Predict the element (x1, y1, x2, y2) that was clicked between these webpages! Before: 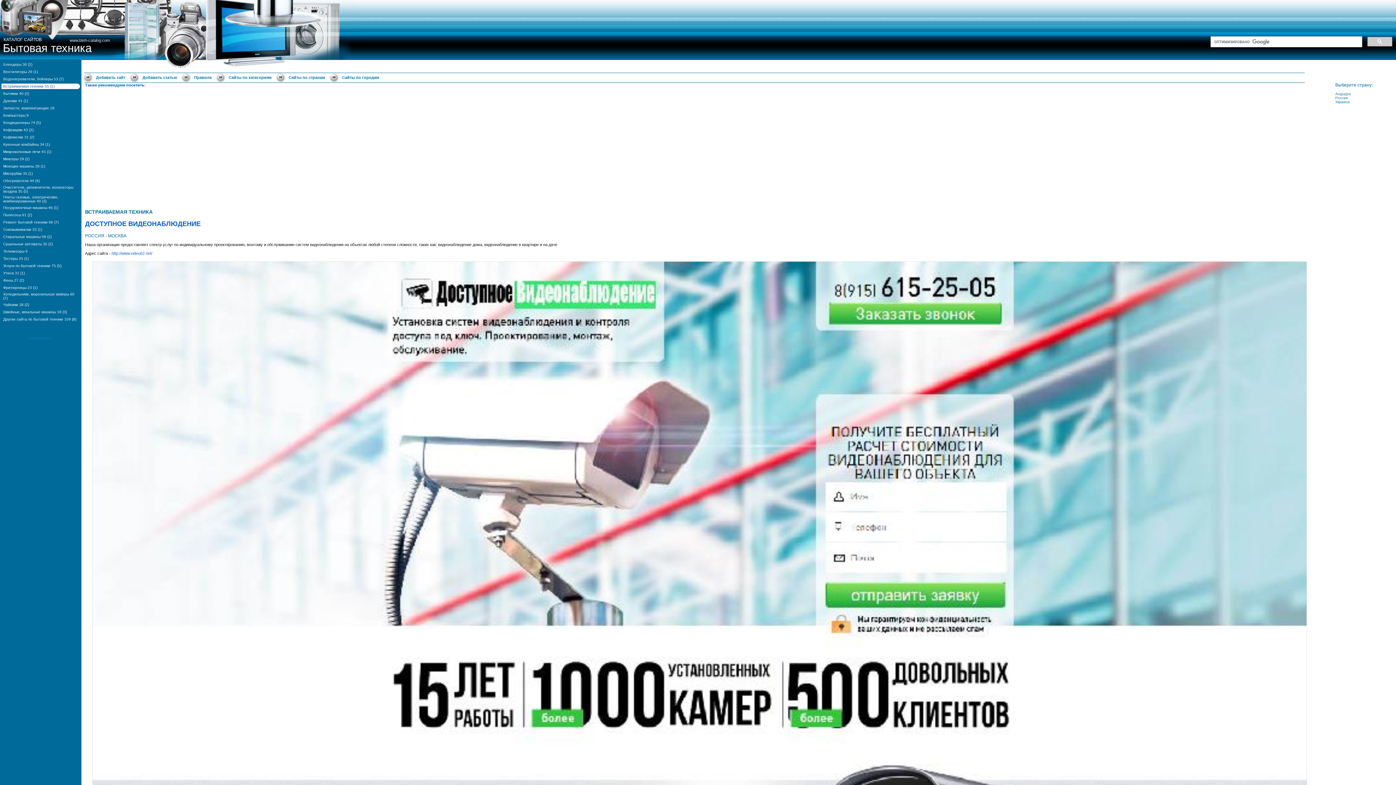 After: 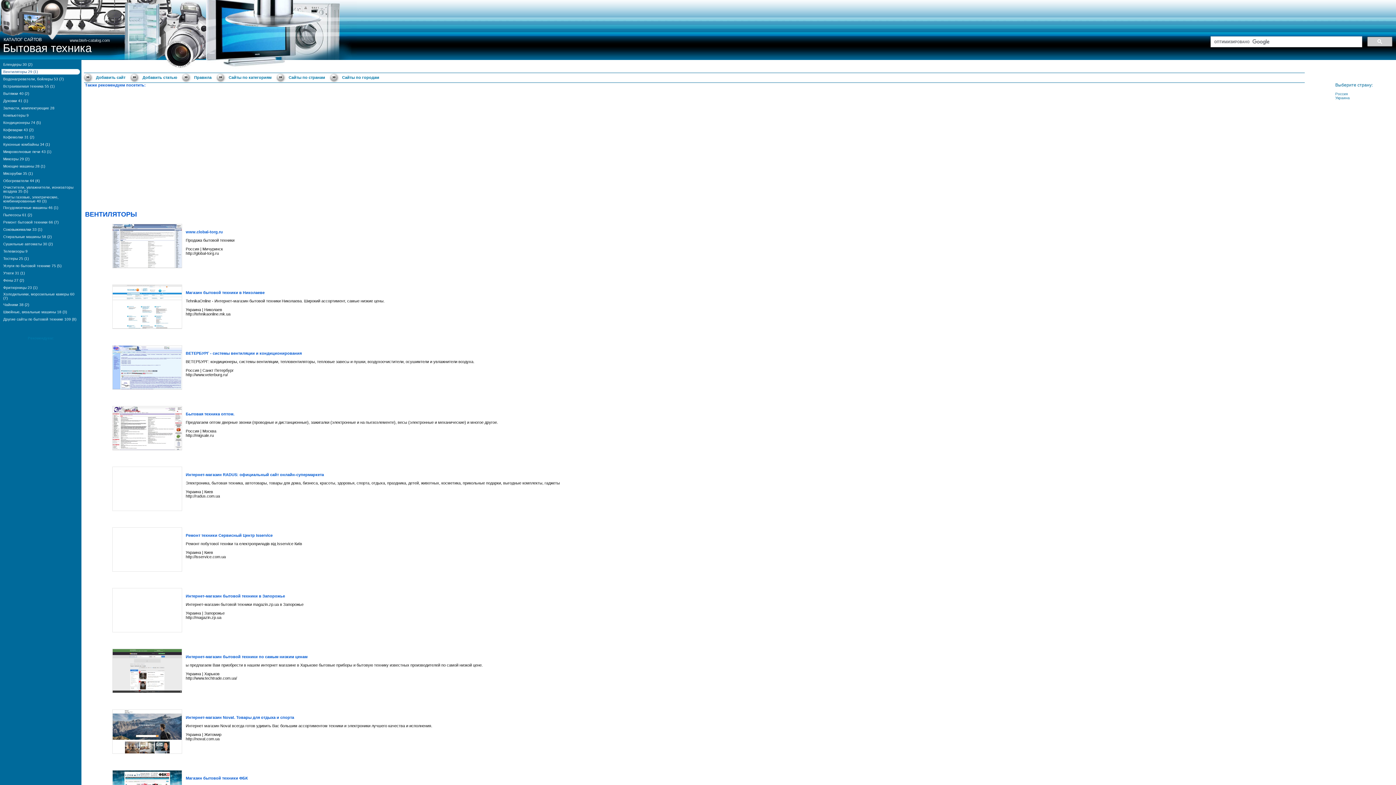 Action: label: Вентиляторы 29 (1) bbox: (3, 69, 37, 73)